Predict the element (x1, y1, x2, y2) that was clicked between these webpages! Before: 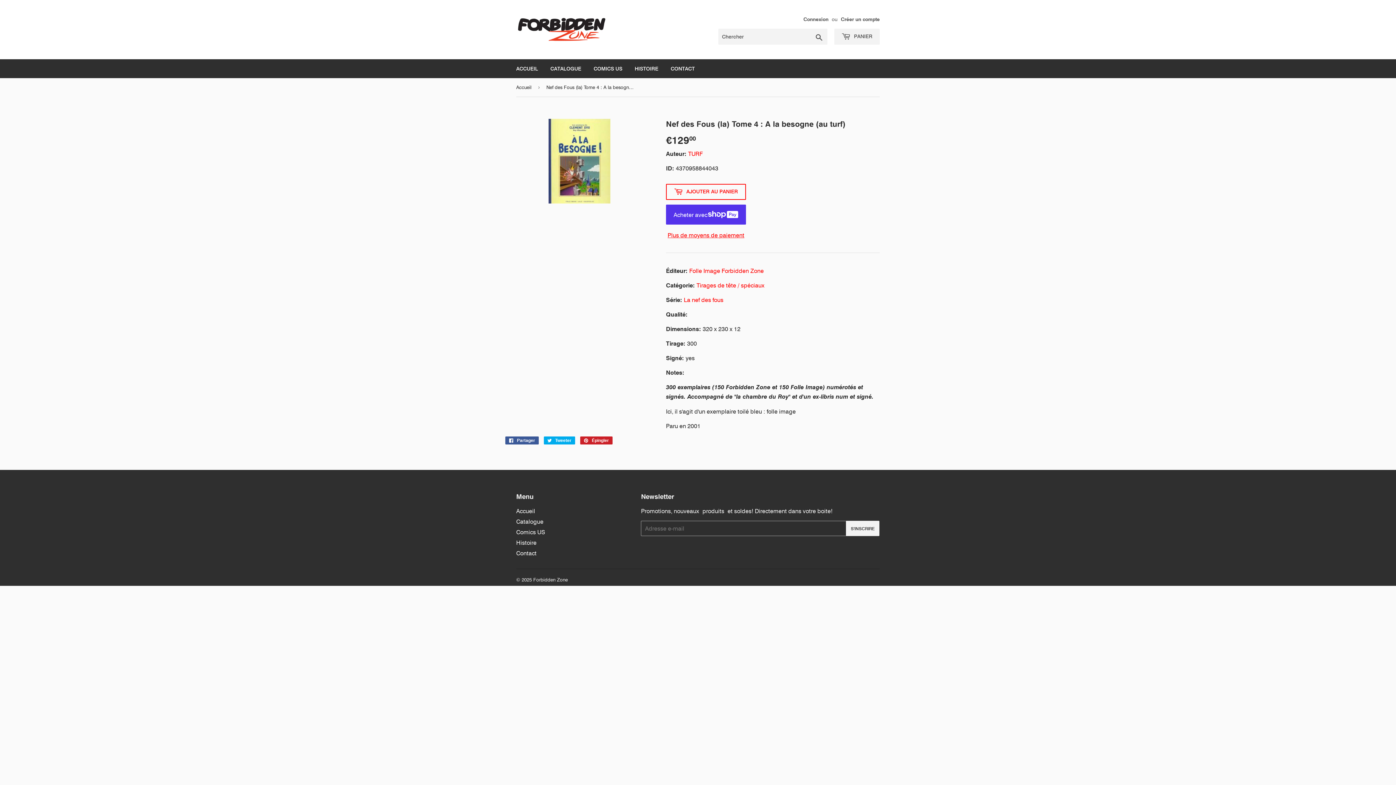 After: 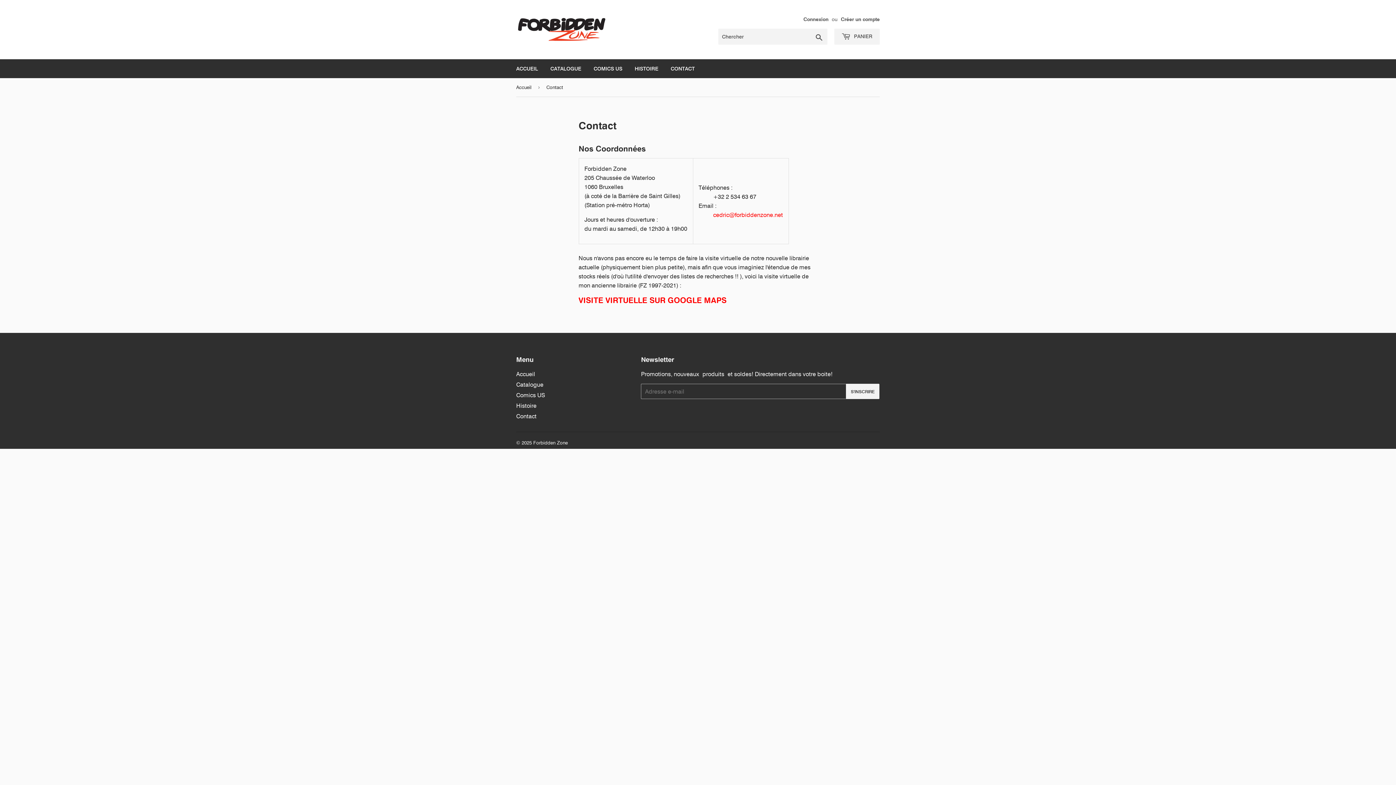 Action: label: Contact bbox: (516, 549, 536, 556)